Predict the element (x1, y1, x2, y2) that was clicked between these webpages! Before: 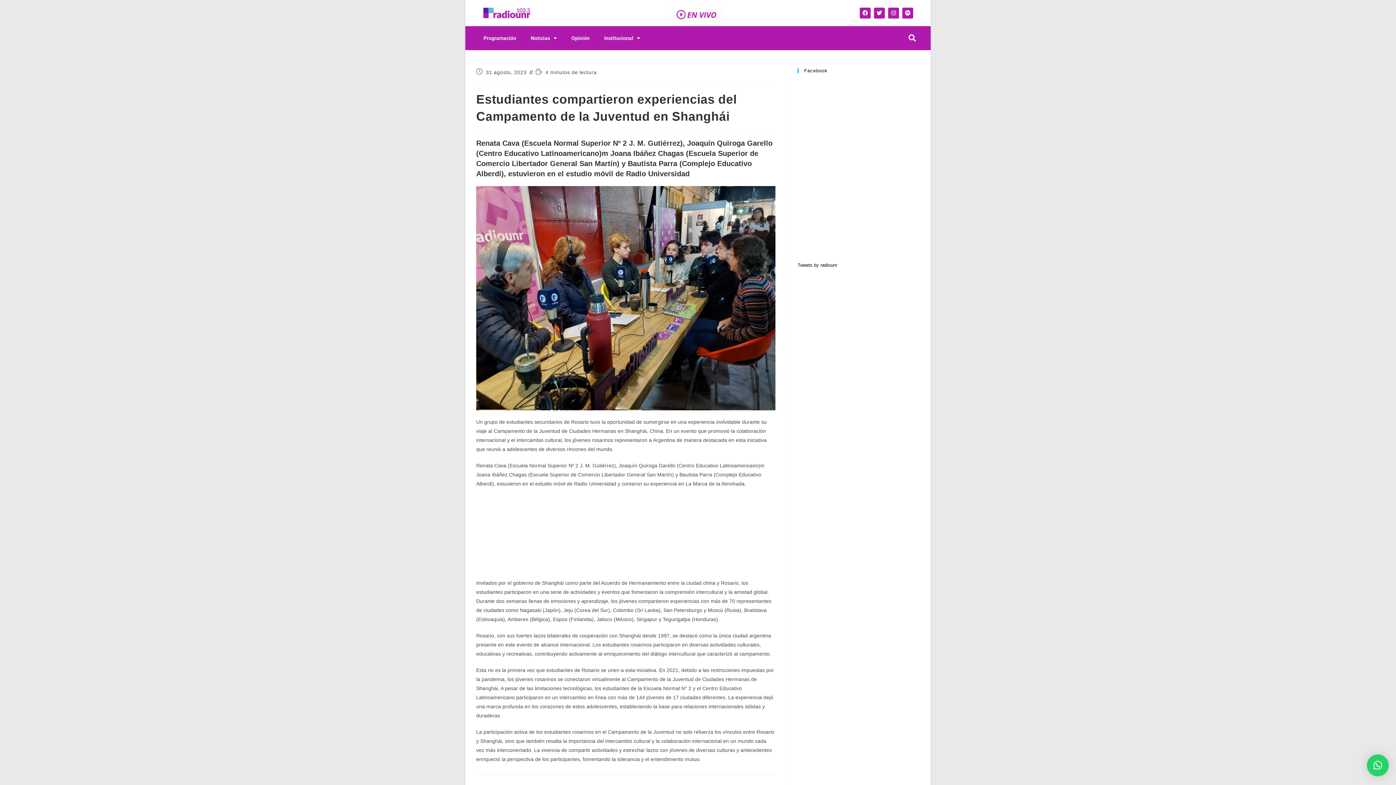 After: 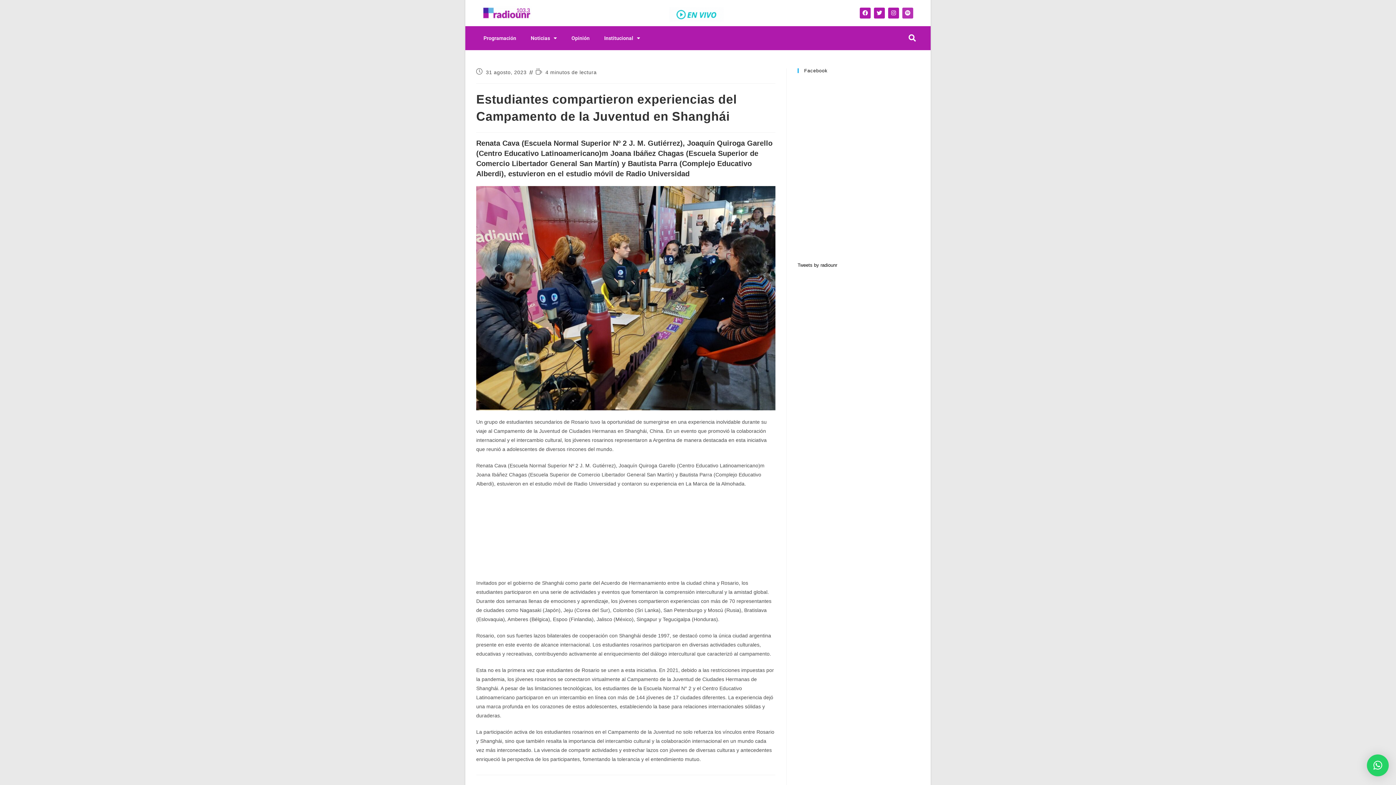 Action: label: Spotify bbox: (902, 7, 913, 18)